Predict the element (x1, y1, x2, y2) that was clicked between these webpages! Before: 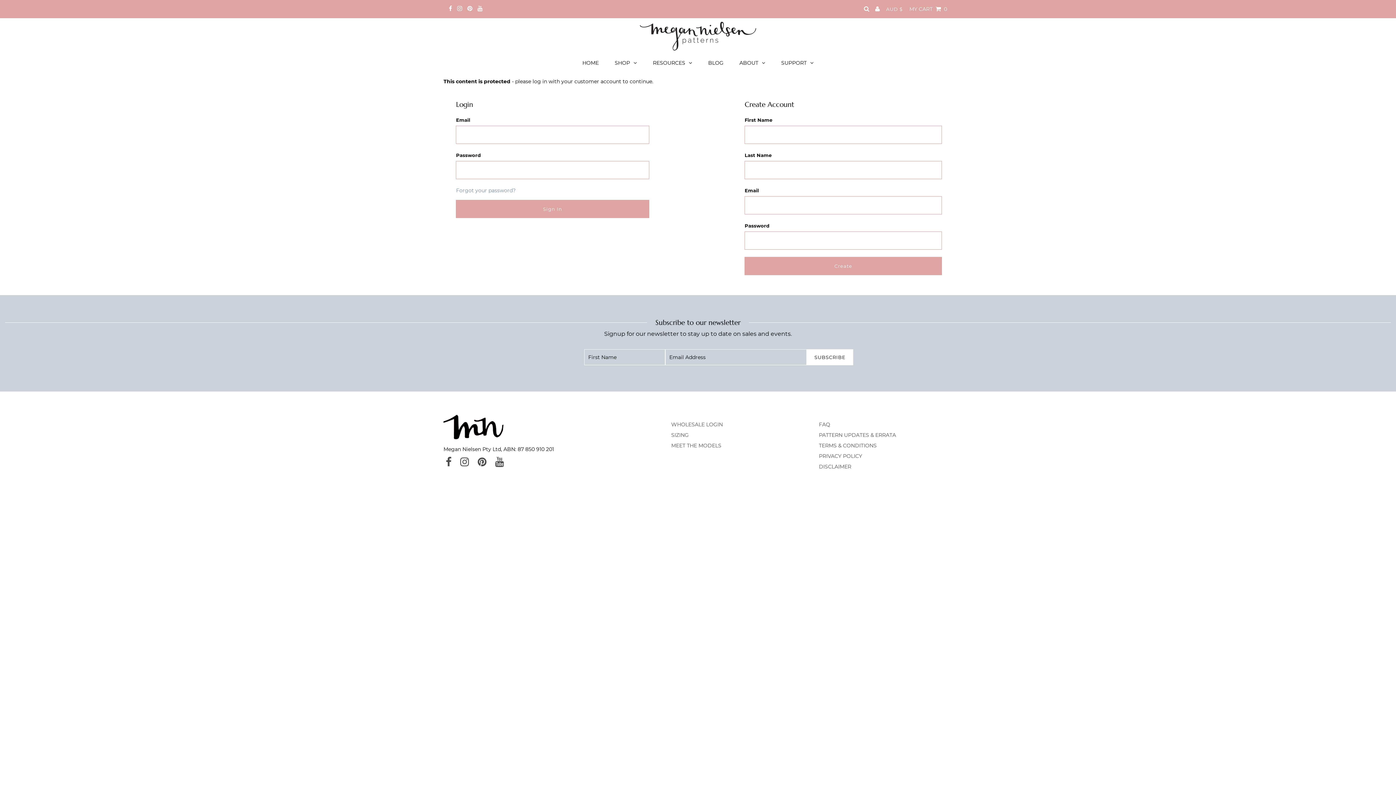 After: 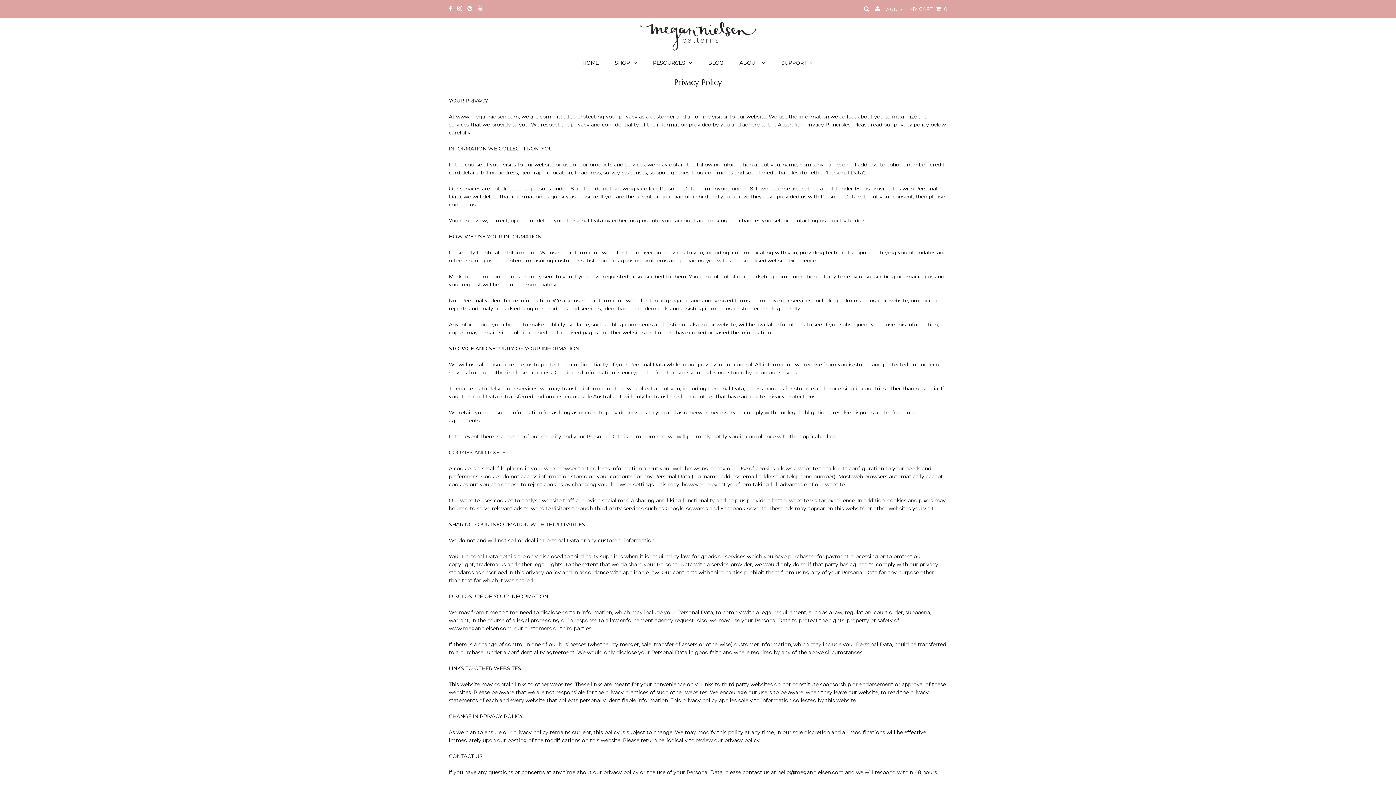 Action: bbox: (819, 453, 862, 459) label: PRIVACY POLICY